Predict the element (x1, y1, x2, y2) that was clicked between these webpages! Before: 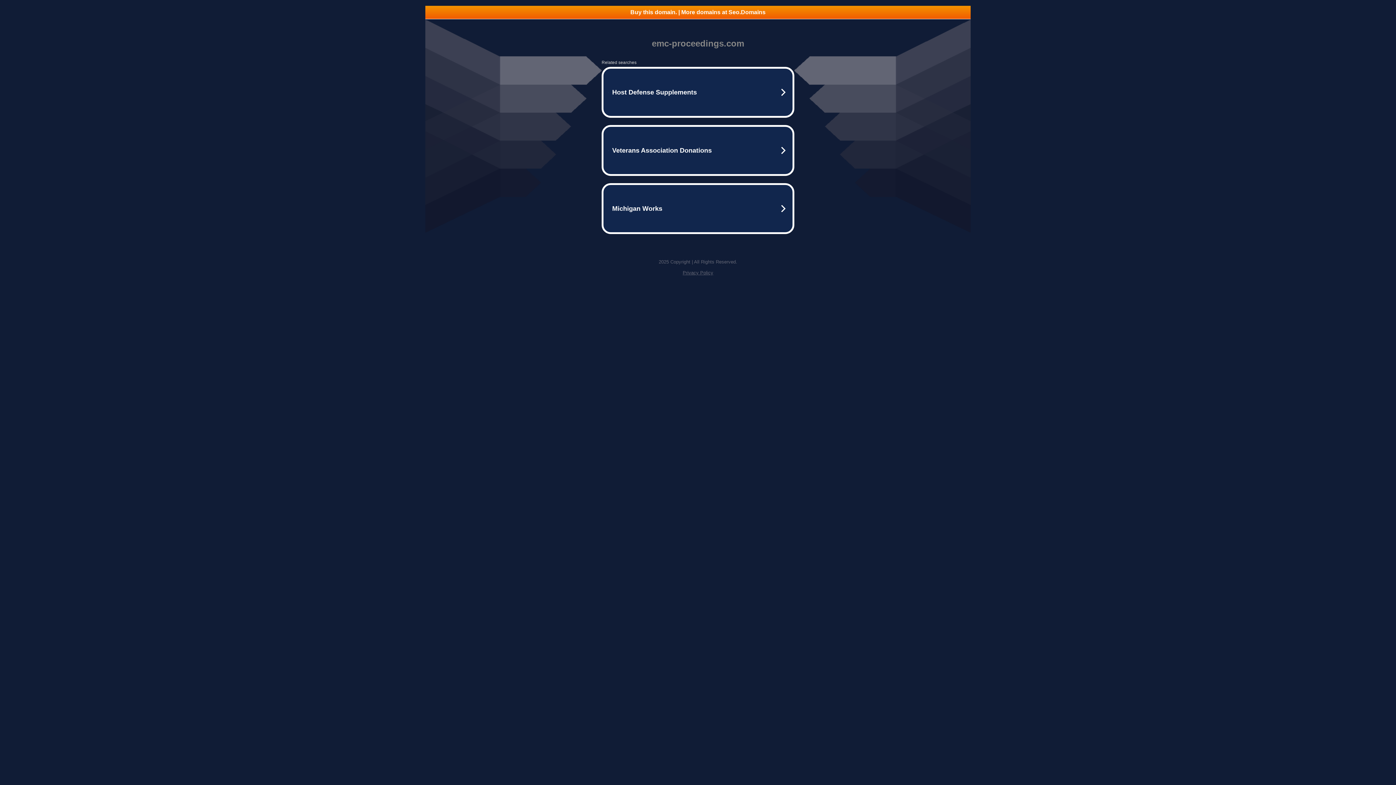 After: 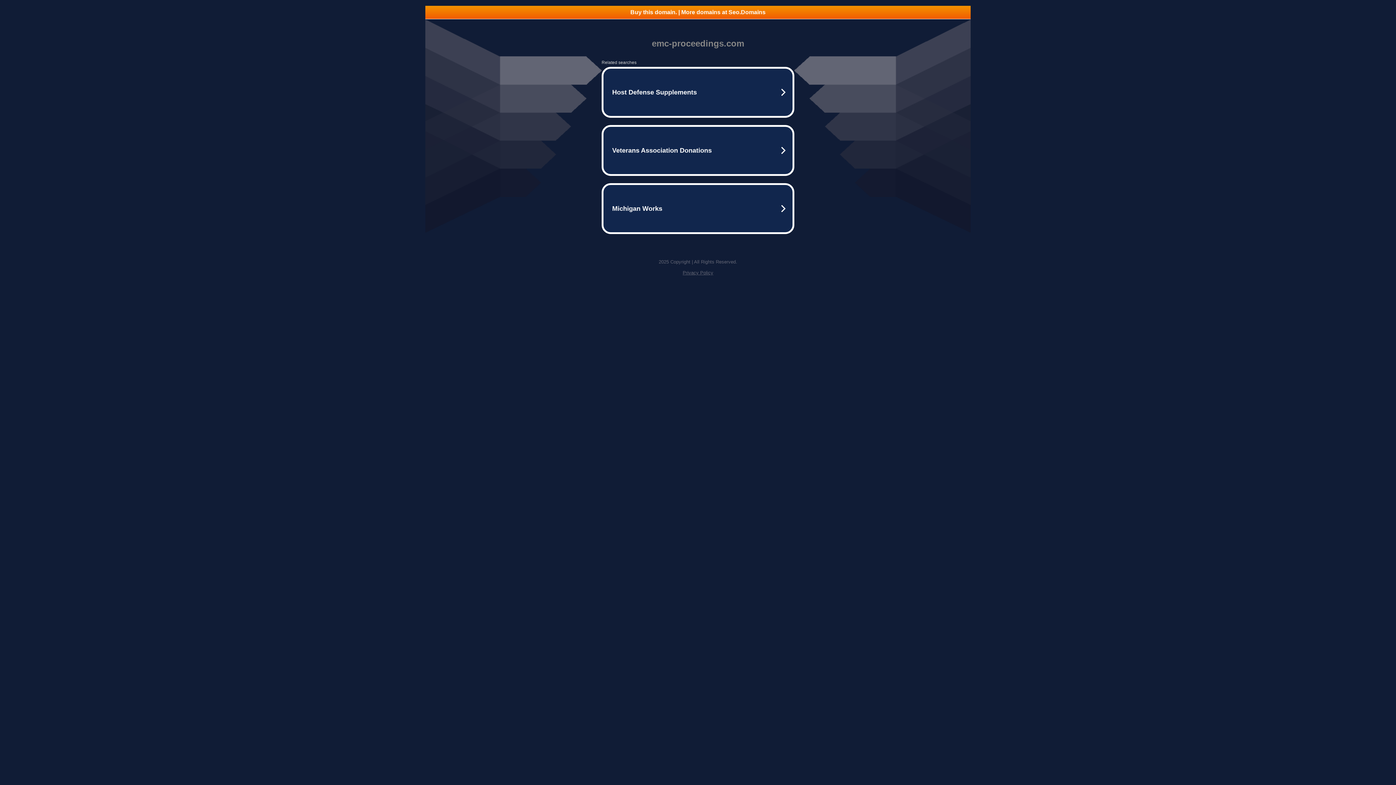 Action: bbox: (425, 5, 970, 18) label: Buy this domain. | More domains at Seo.Domains